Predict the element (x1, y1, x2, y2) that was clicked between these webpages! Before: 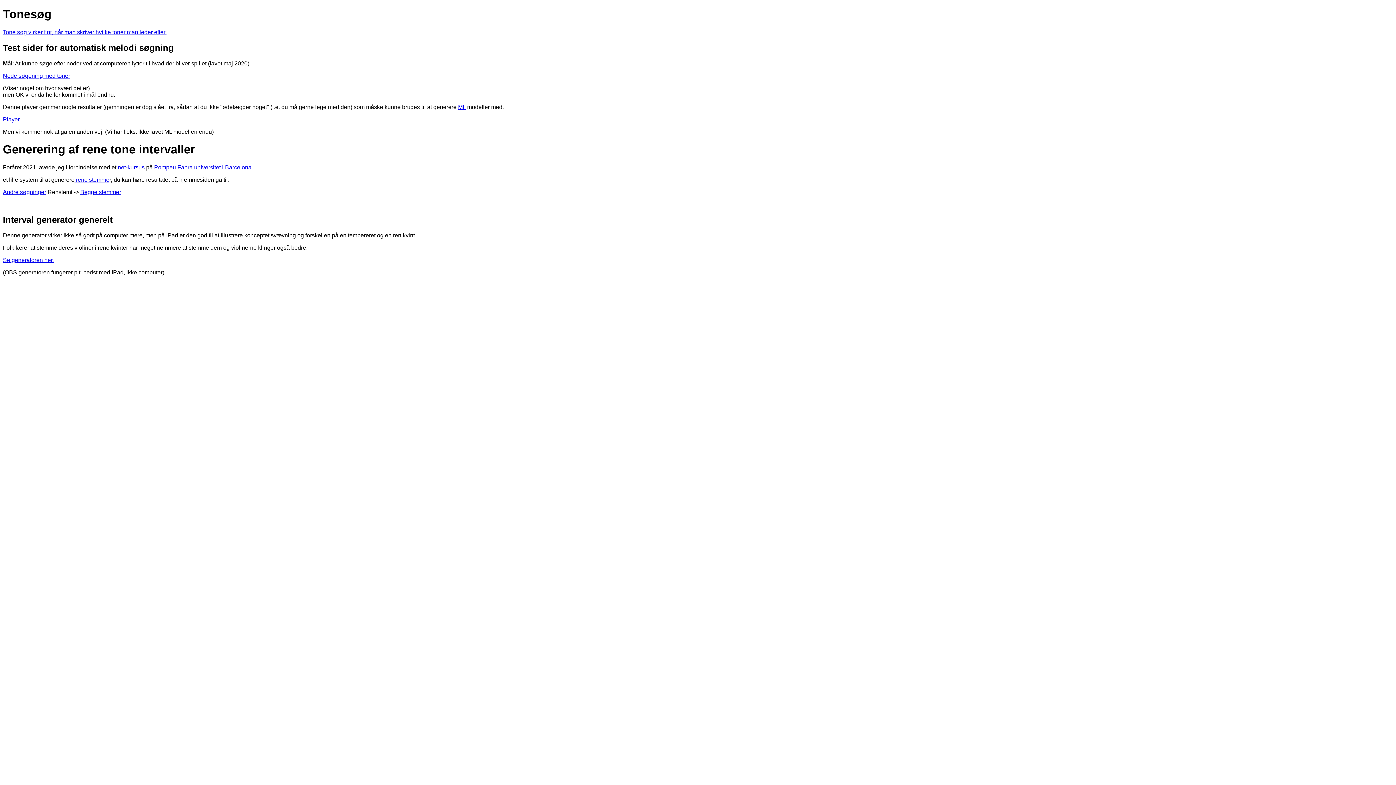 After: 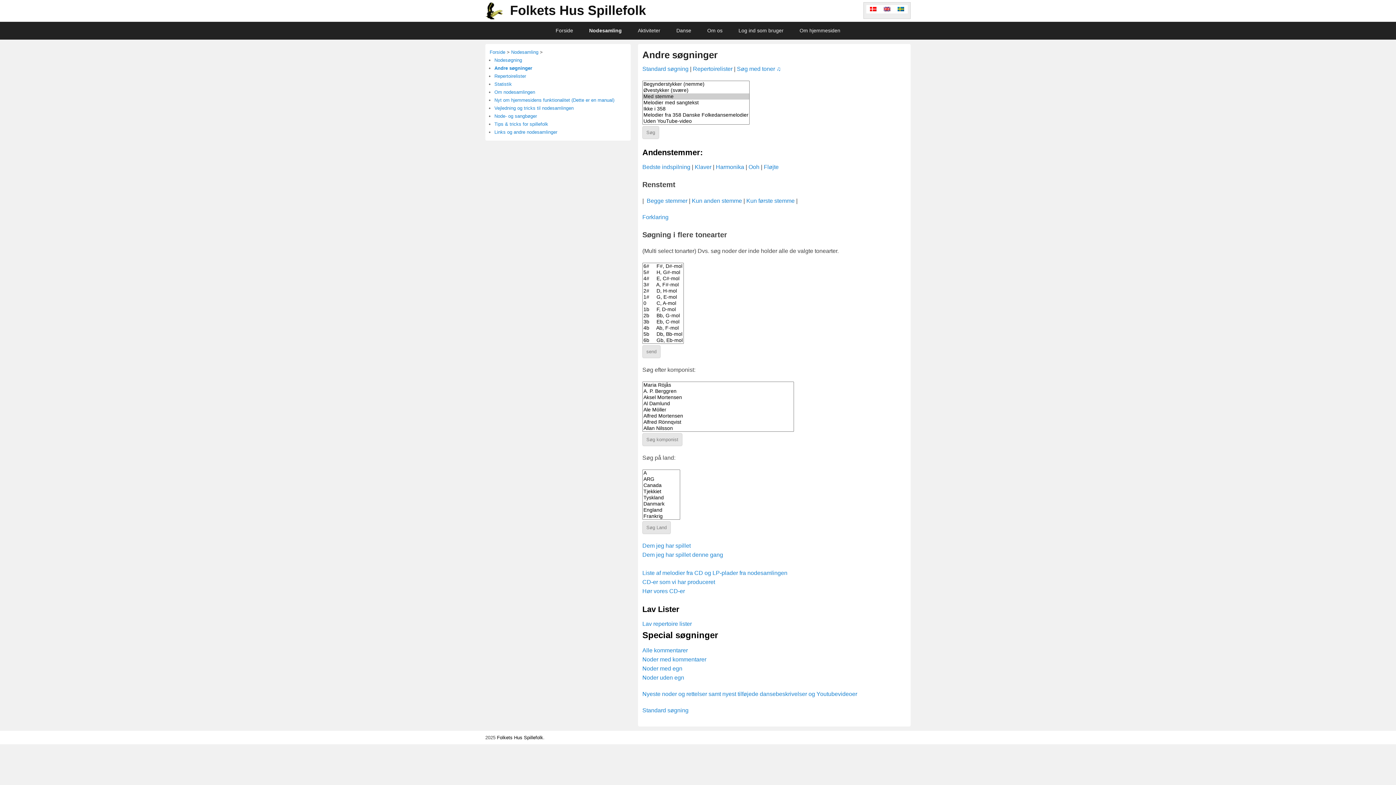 Action: bbox: (2, 188, 46, 195) label: Andre søgninger